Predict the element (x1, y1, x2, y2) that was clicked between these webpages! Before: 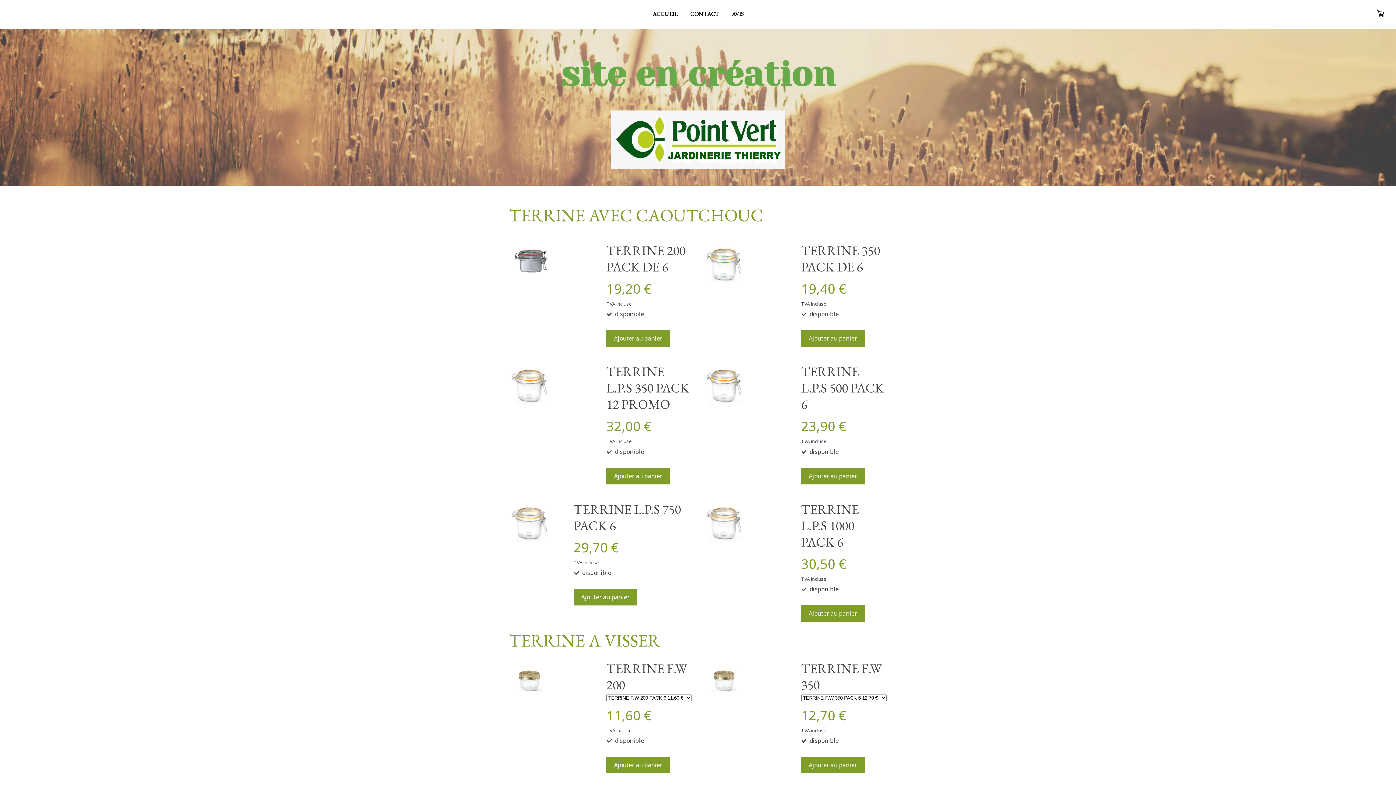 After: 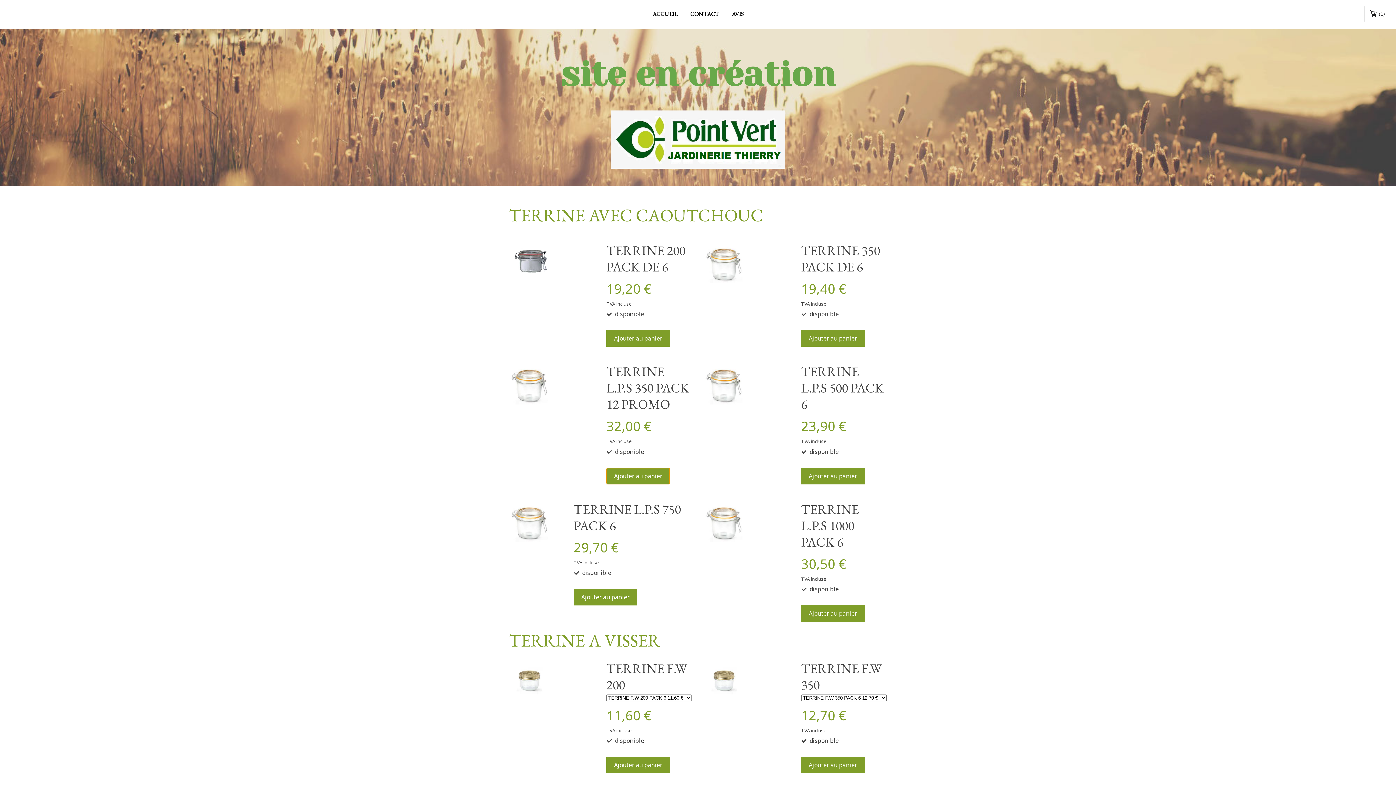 Action: label: Ajouter au panier bbox: (606, 467, 670, 484)